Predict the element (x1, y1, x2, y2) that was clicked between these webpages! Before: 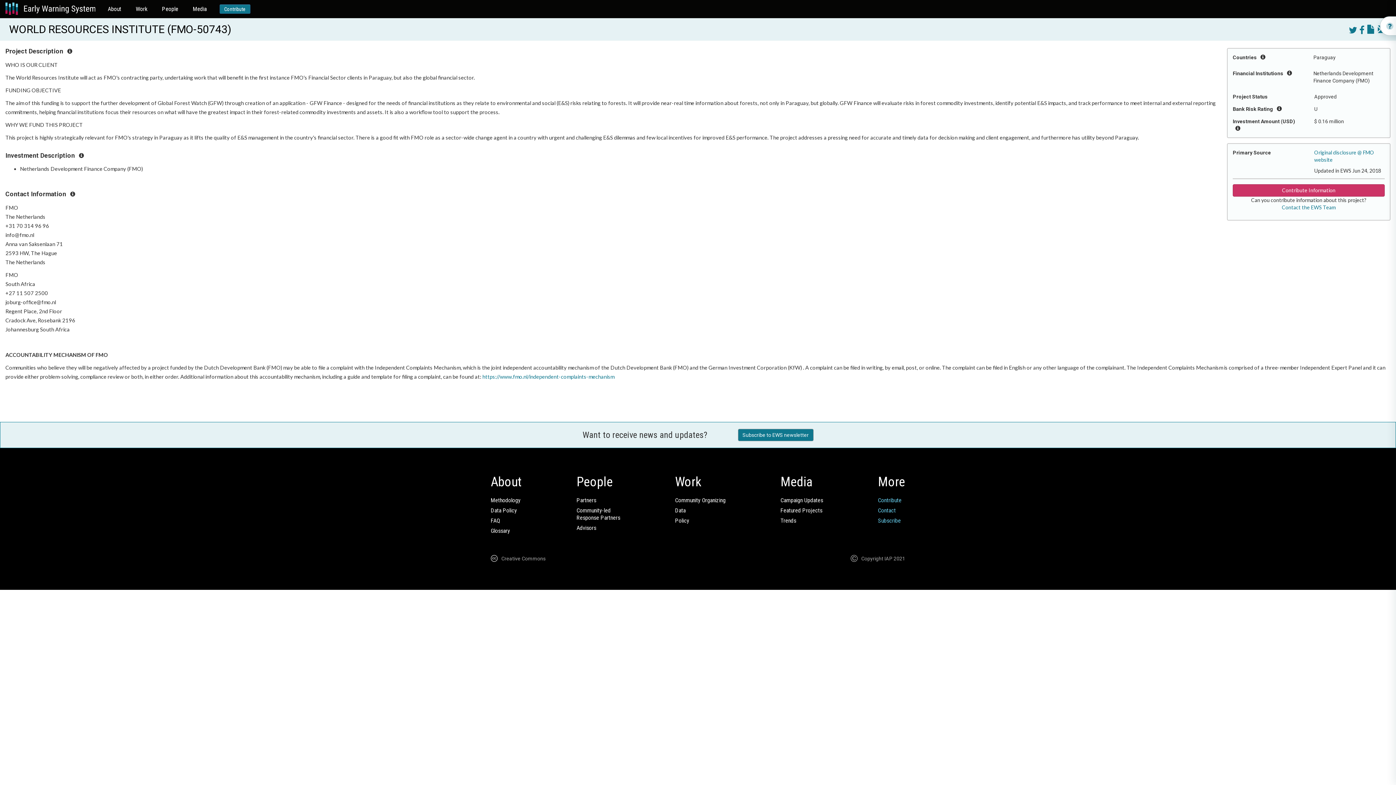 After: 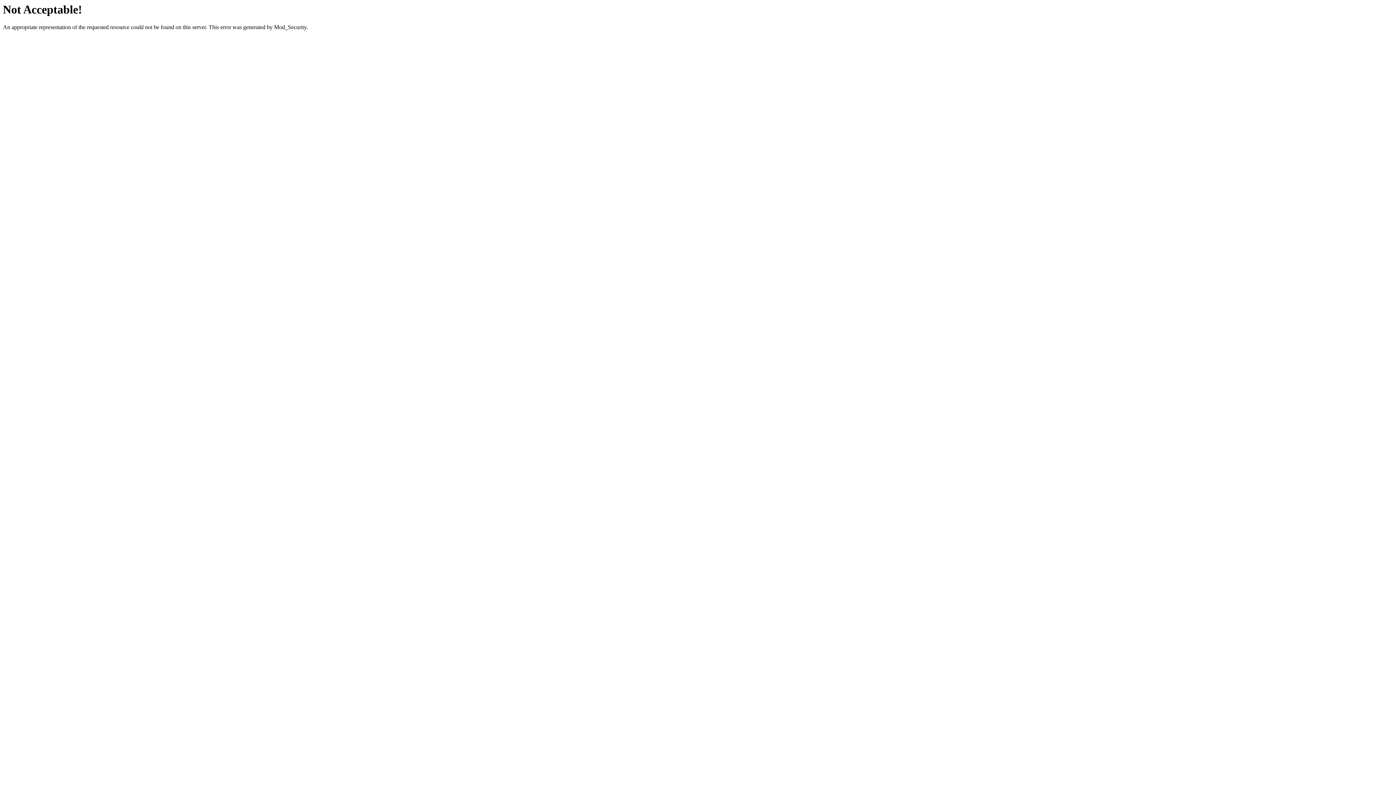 Action: label: Data Policy bbox: (490, 507, 517, 514)